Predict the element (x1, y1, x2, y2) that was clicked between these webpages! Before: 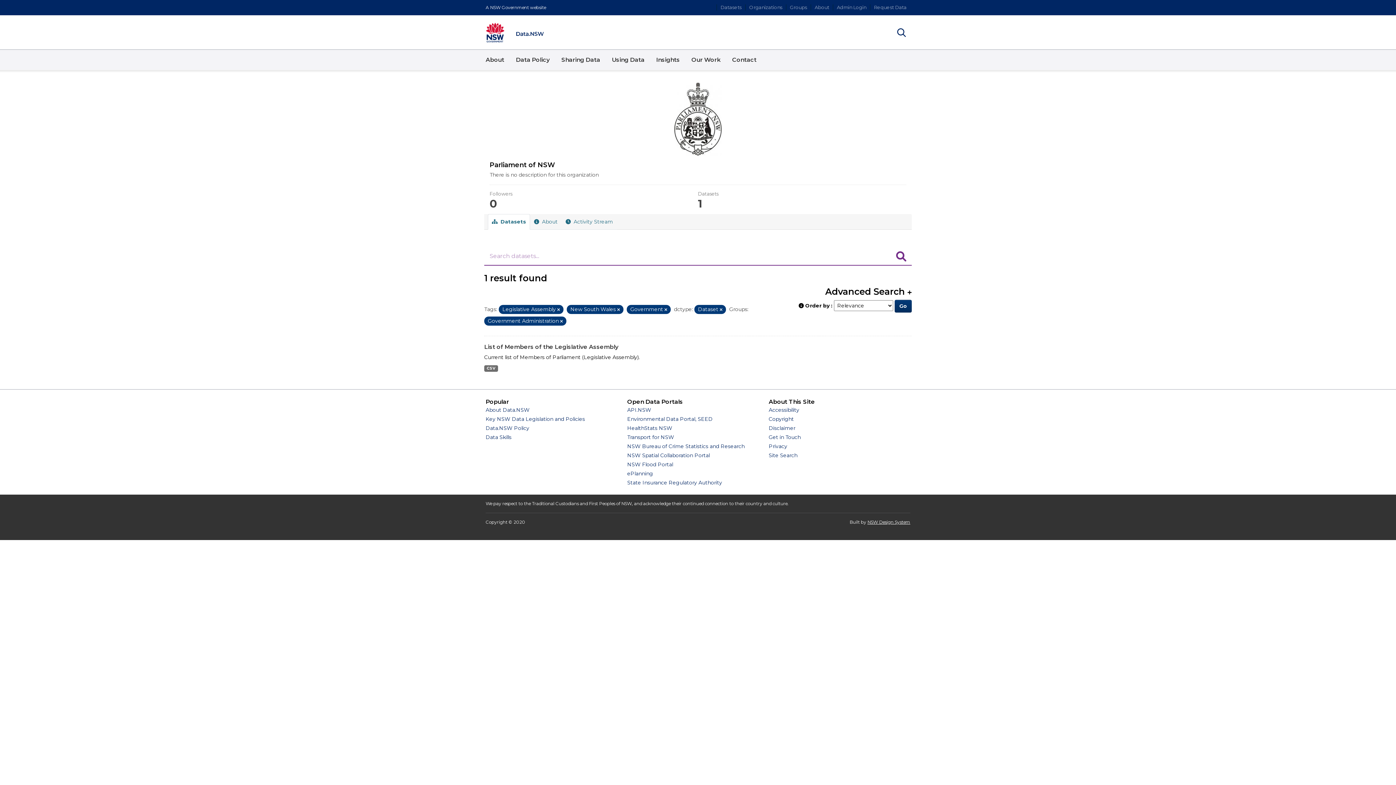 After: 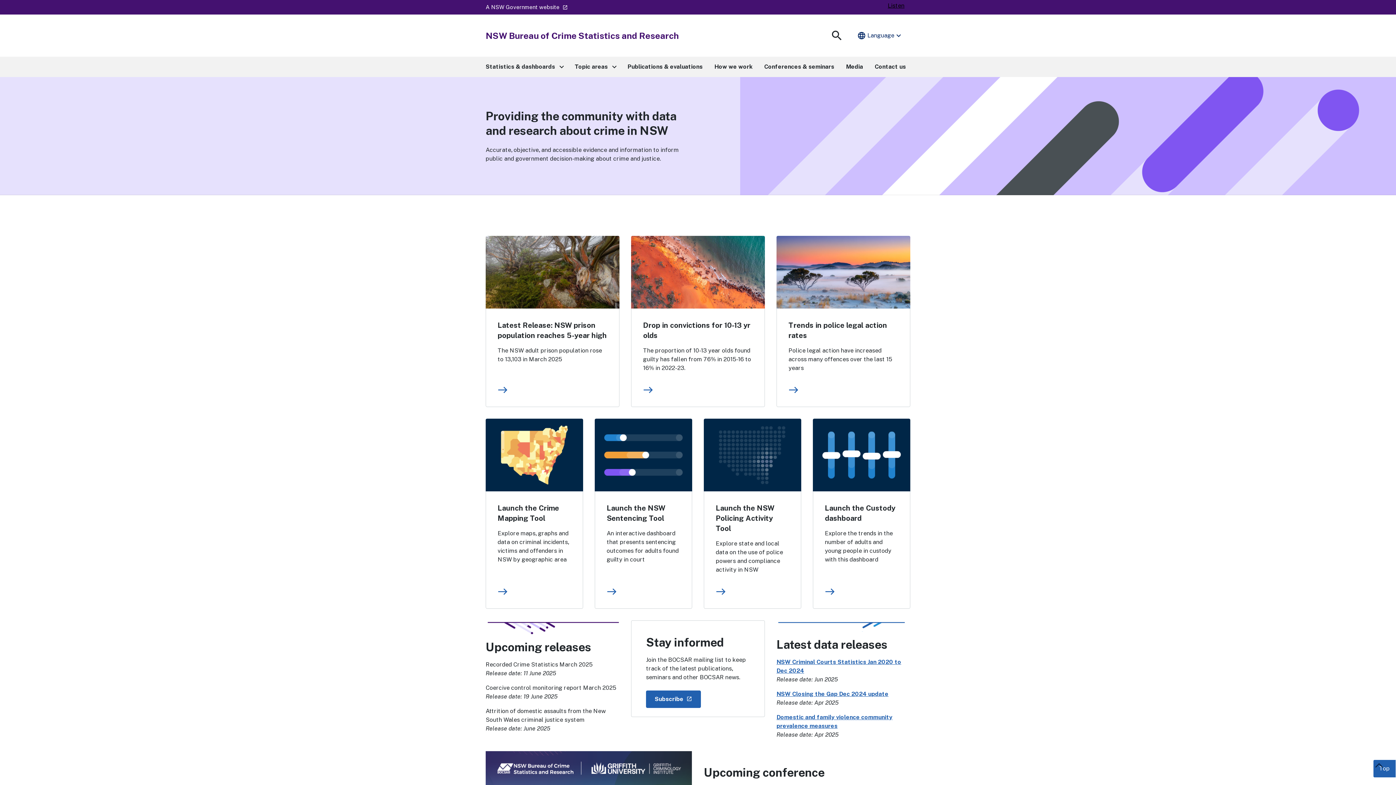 Action: label: NSW Bureau of Crime Statistics and Research bbox: (627, 443, 744, 449)